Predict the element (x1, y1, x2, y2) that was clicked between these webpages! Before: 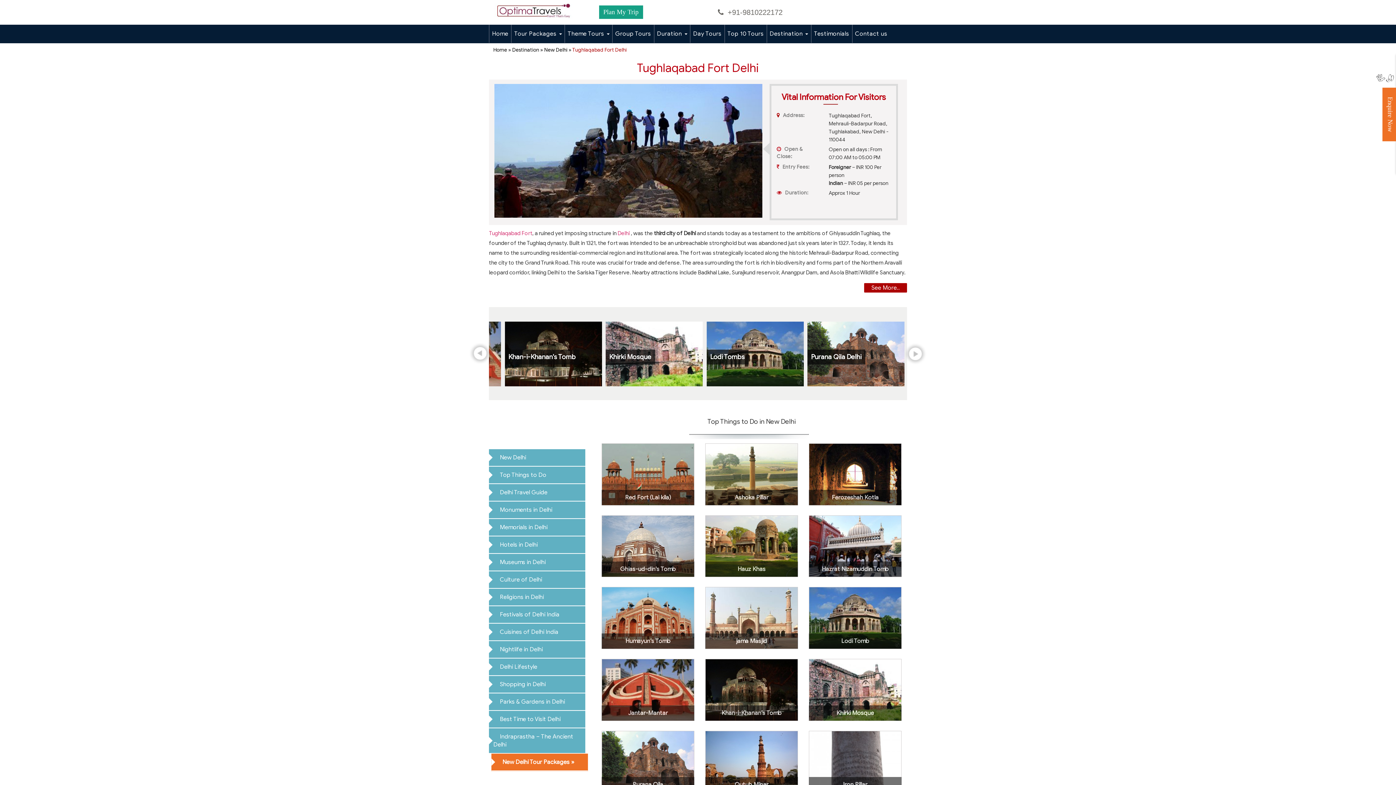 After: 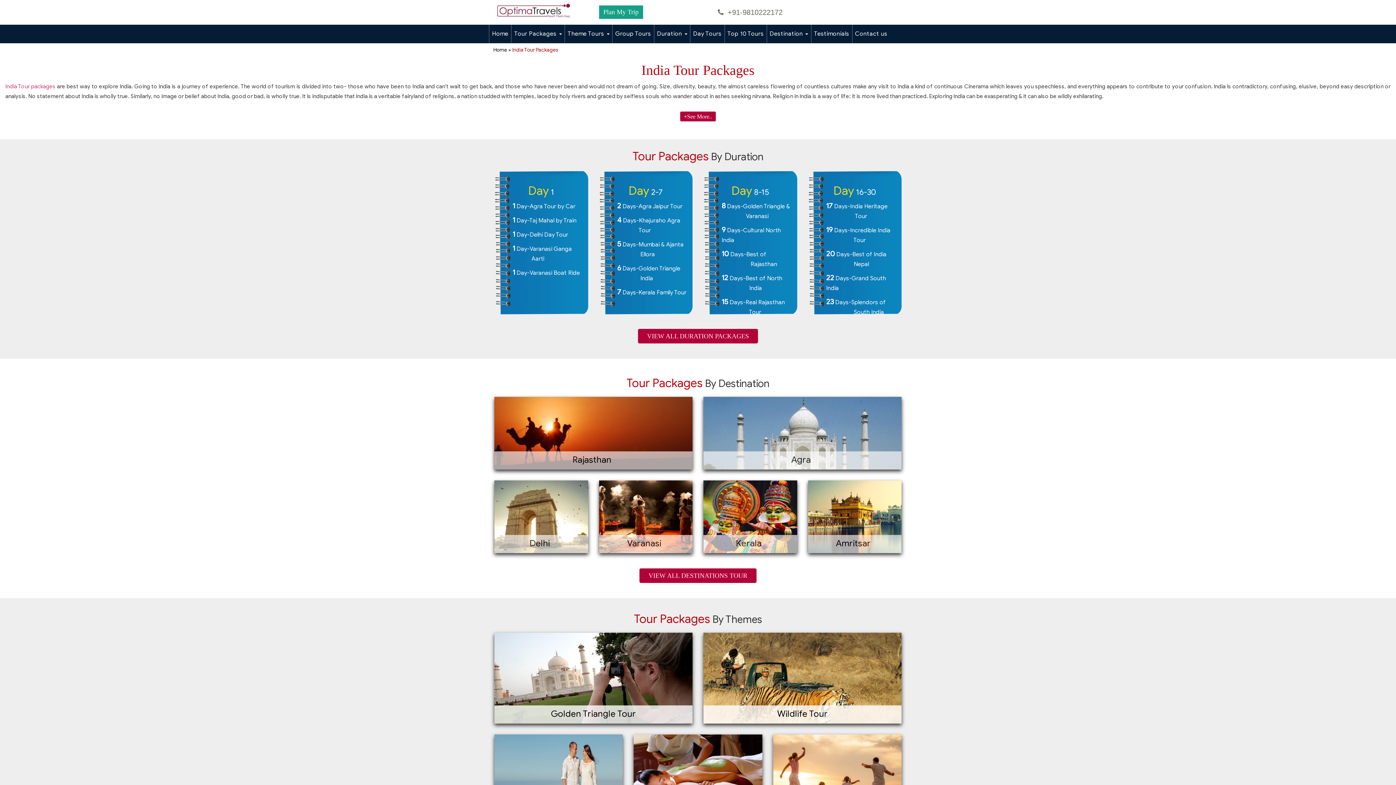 Action: bbox: (511, 24, 564, 42) label: Tour Packages 